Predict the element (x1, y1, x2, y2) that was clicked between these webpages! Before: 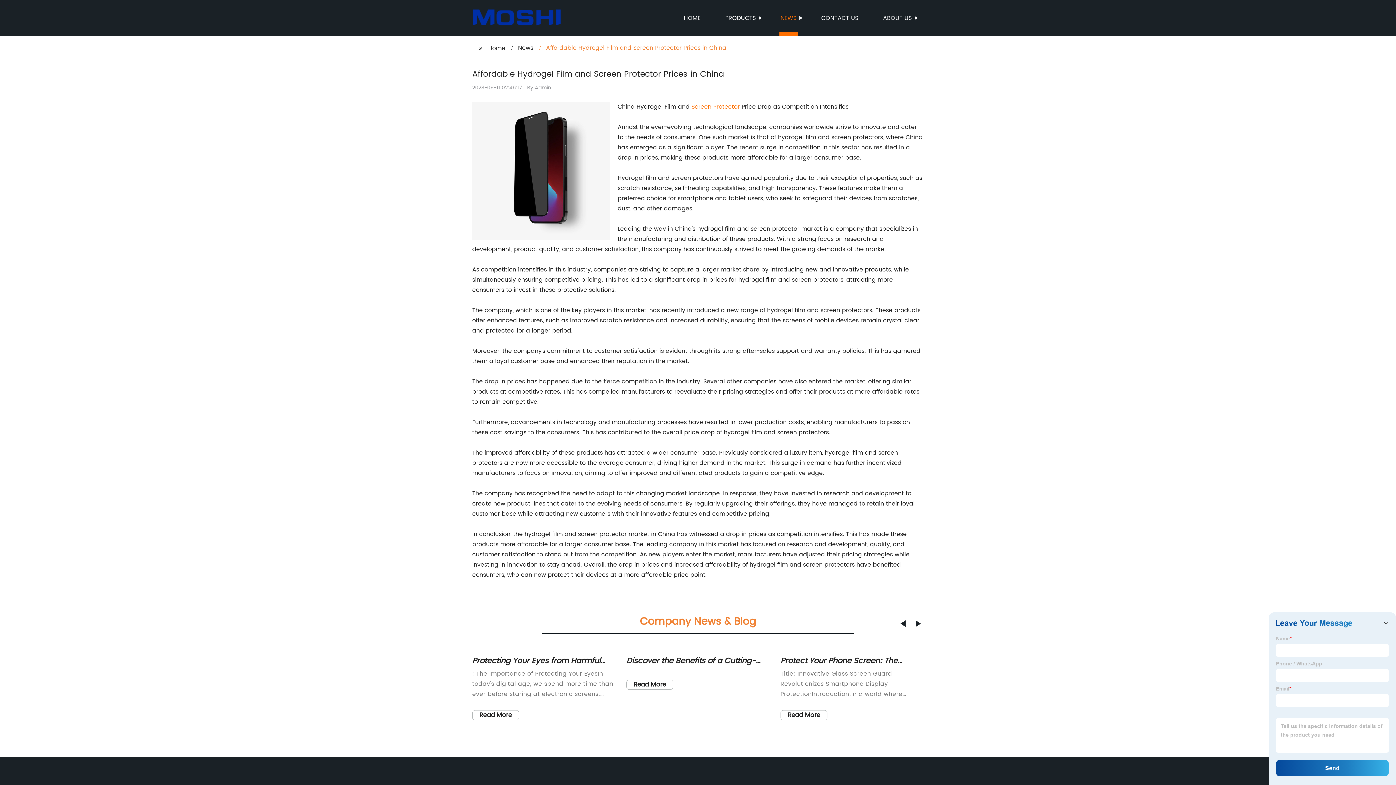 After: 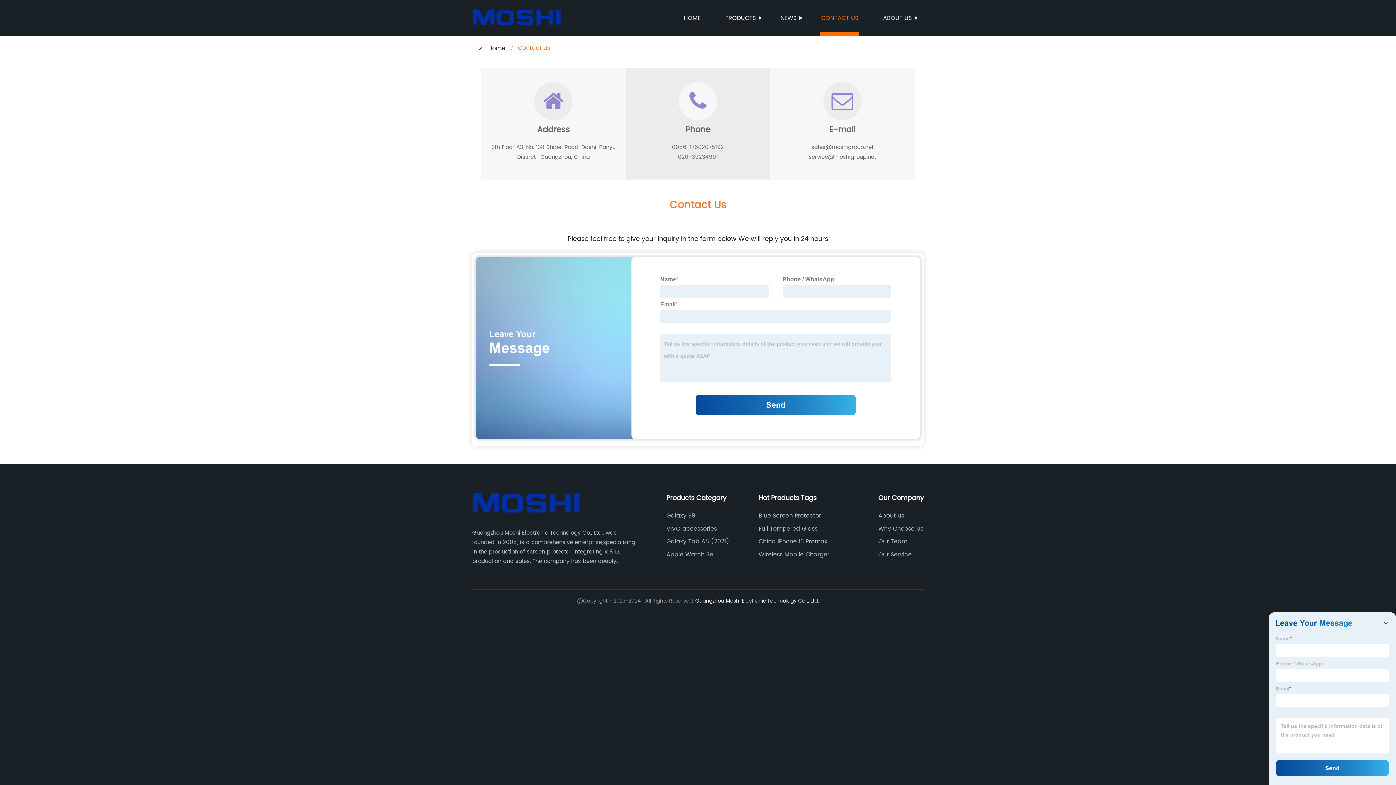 Action: label: CONTACT US bbox: (820, 0, 859, 36)